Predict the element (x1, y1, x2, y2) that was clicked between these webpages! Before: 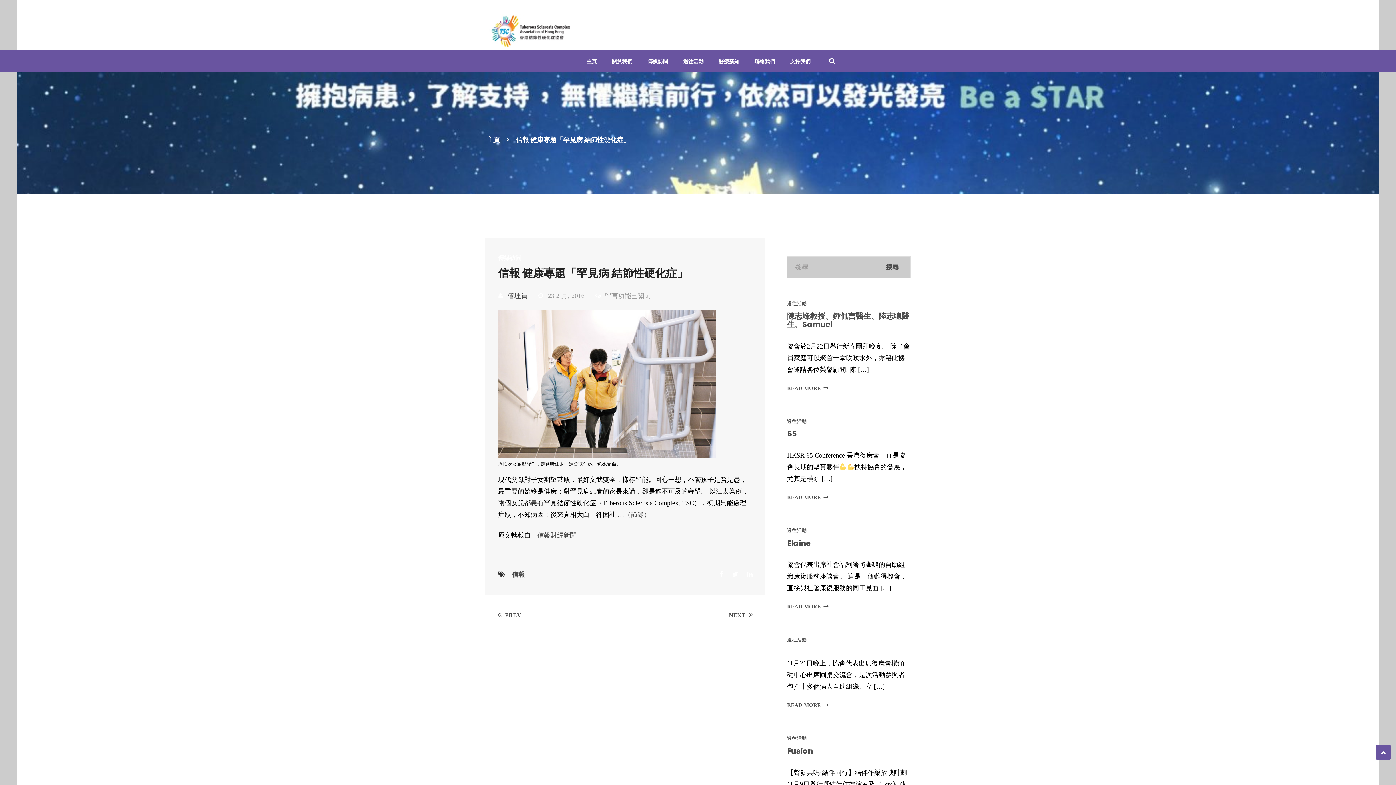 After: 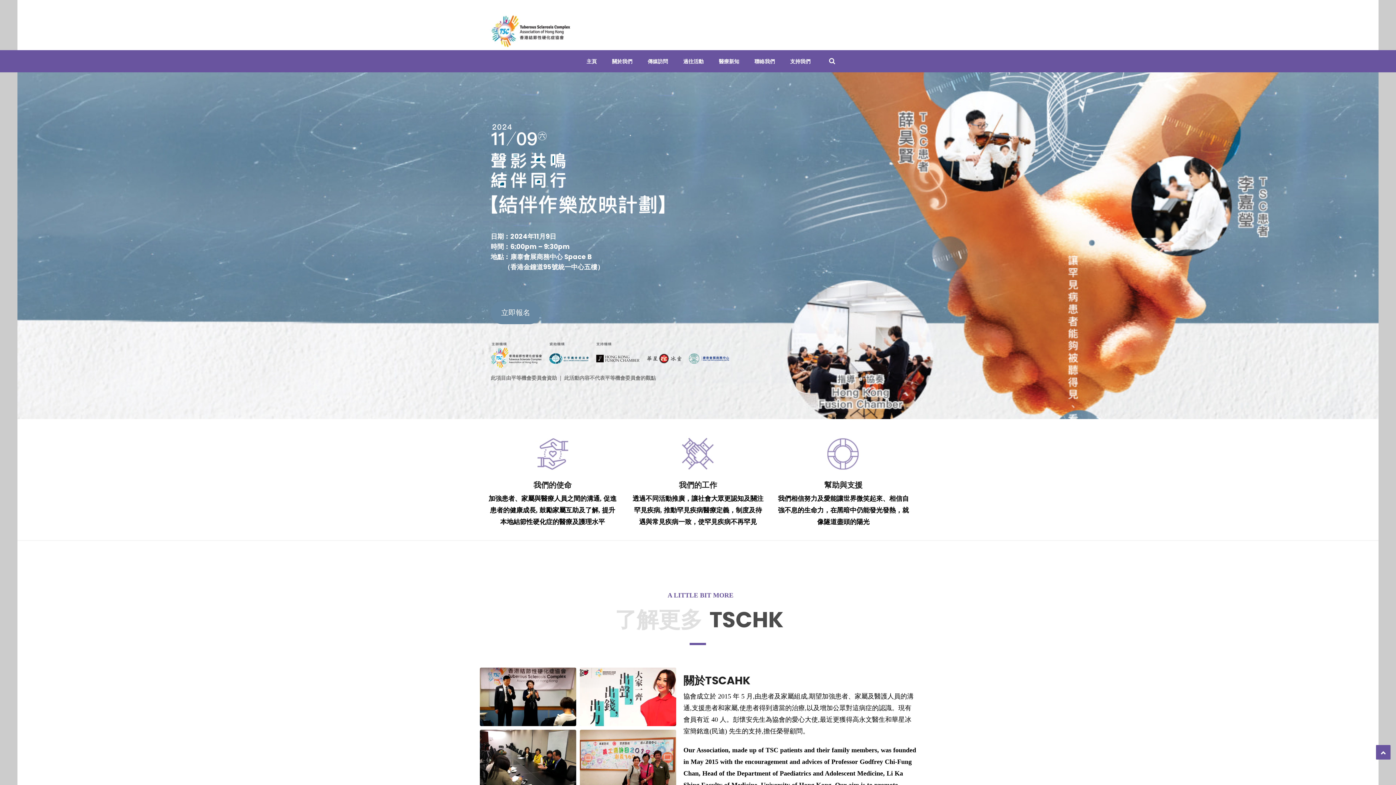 Action: bbox: (489, 30, 572, 38)